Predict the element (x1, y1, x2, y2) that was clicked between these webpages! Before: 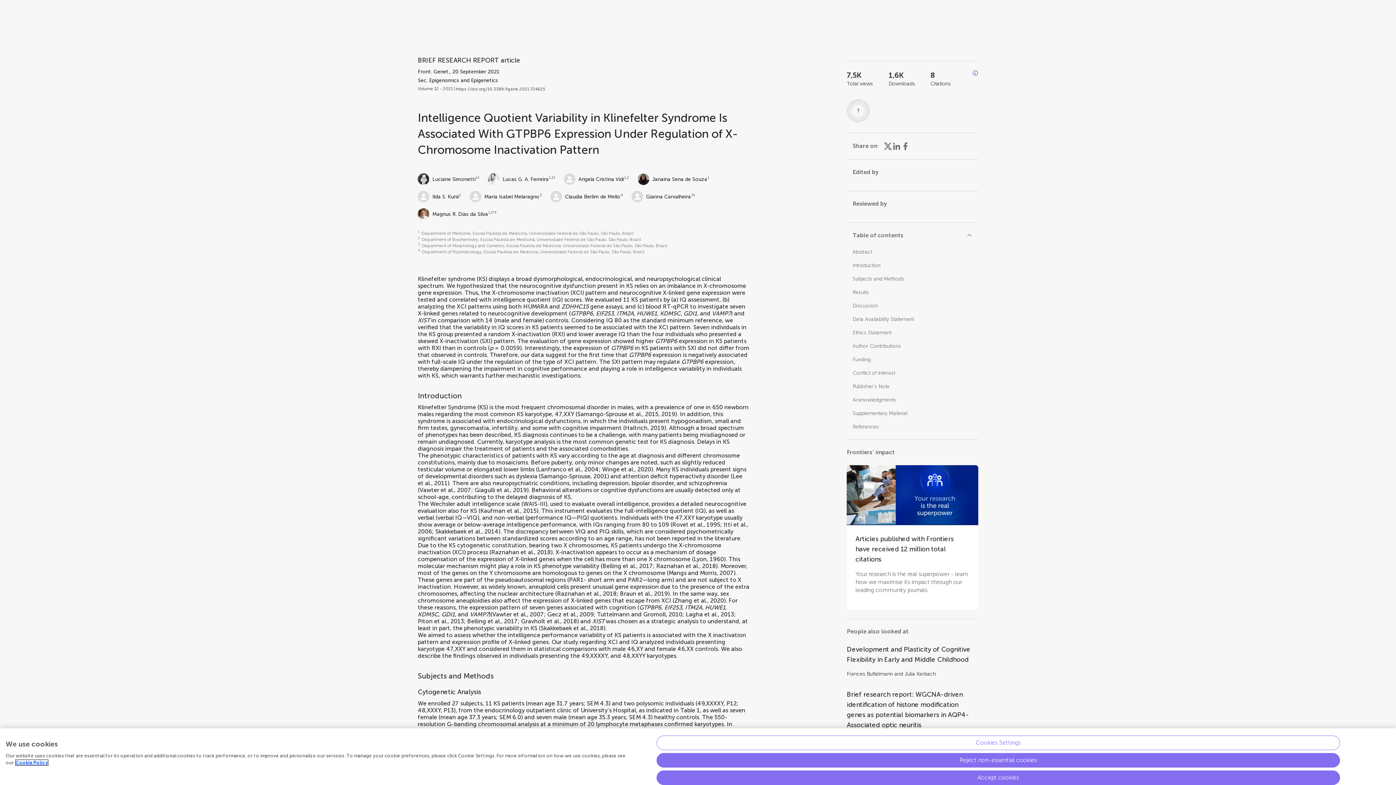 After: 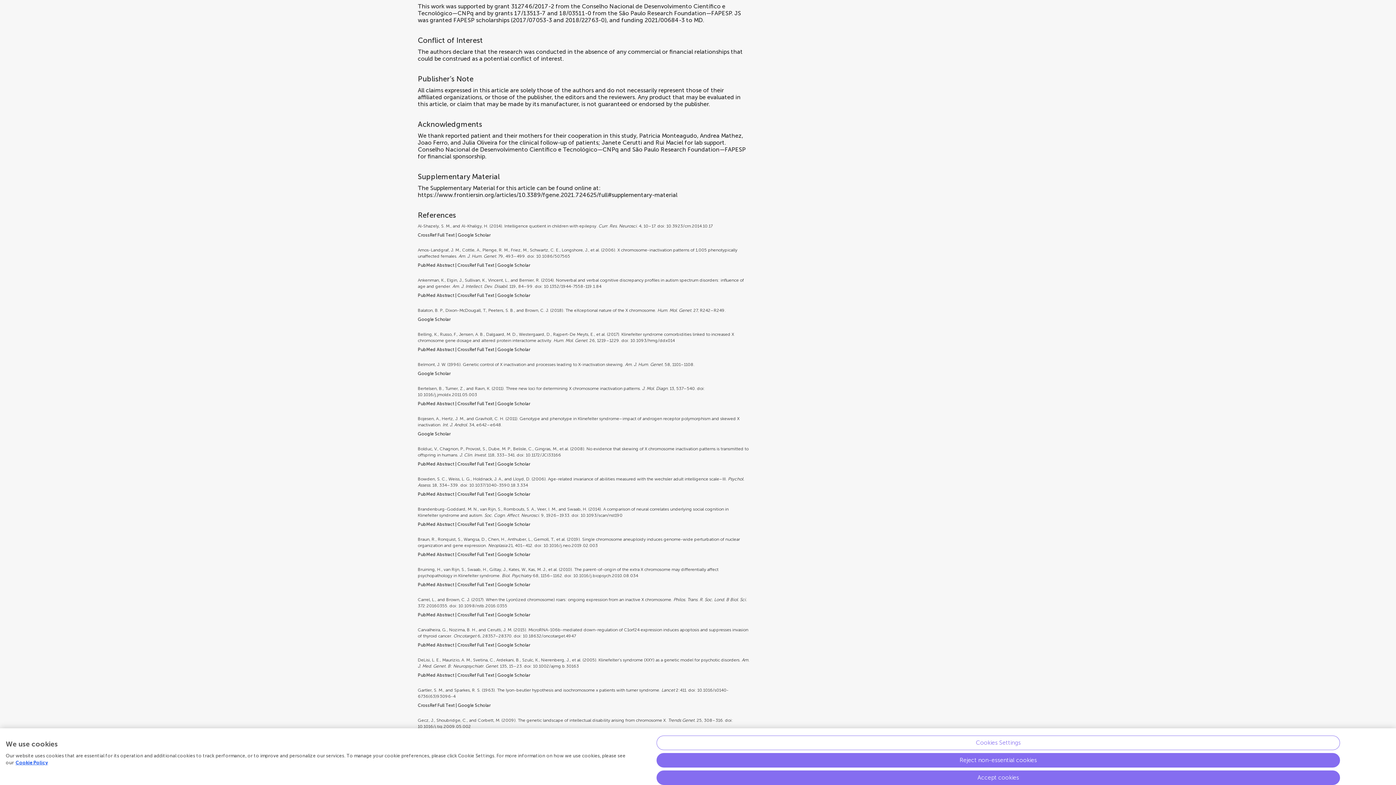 Action: bbox: (852, 370, 895, 376) label: Conflict of Interest